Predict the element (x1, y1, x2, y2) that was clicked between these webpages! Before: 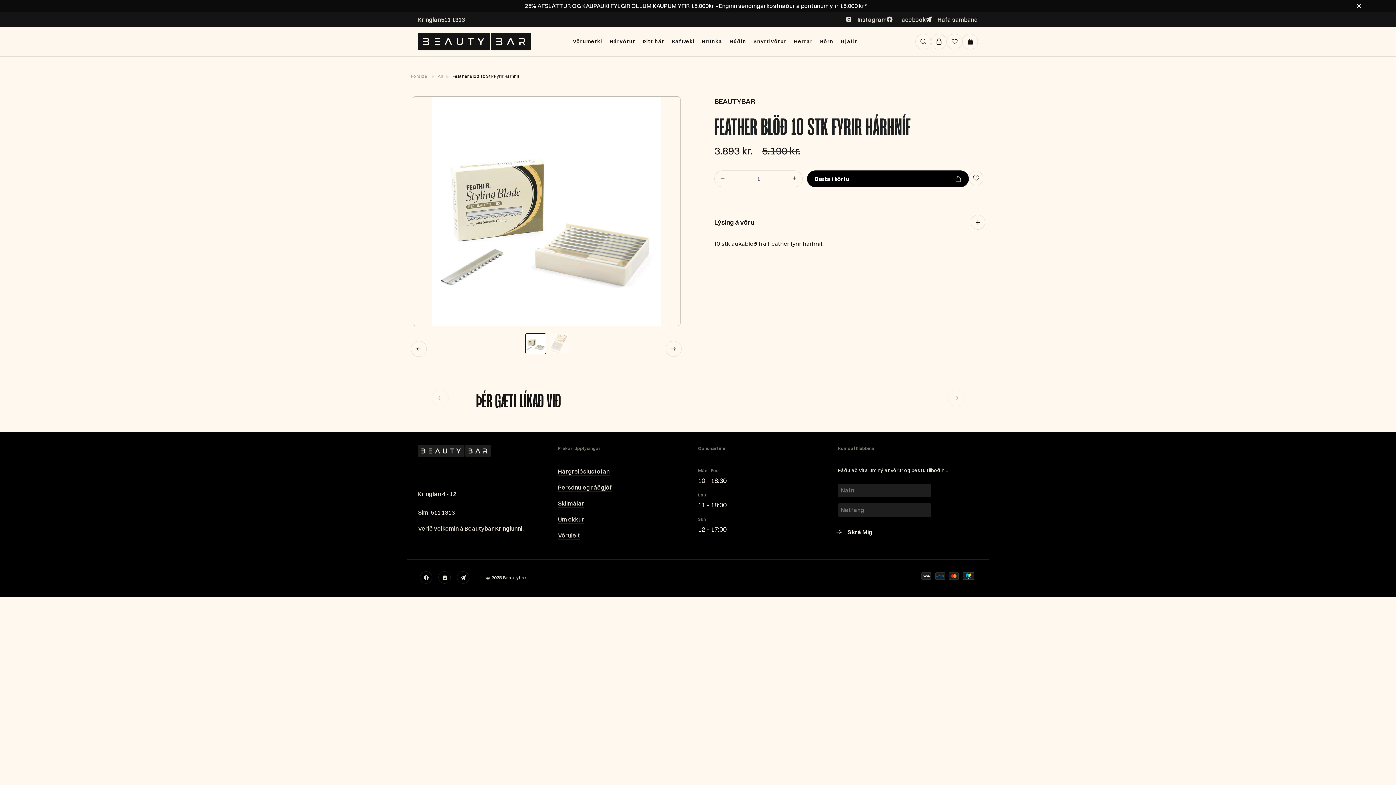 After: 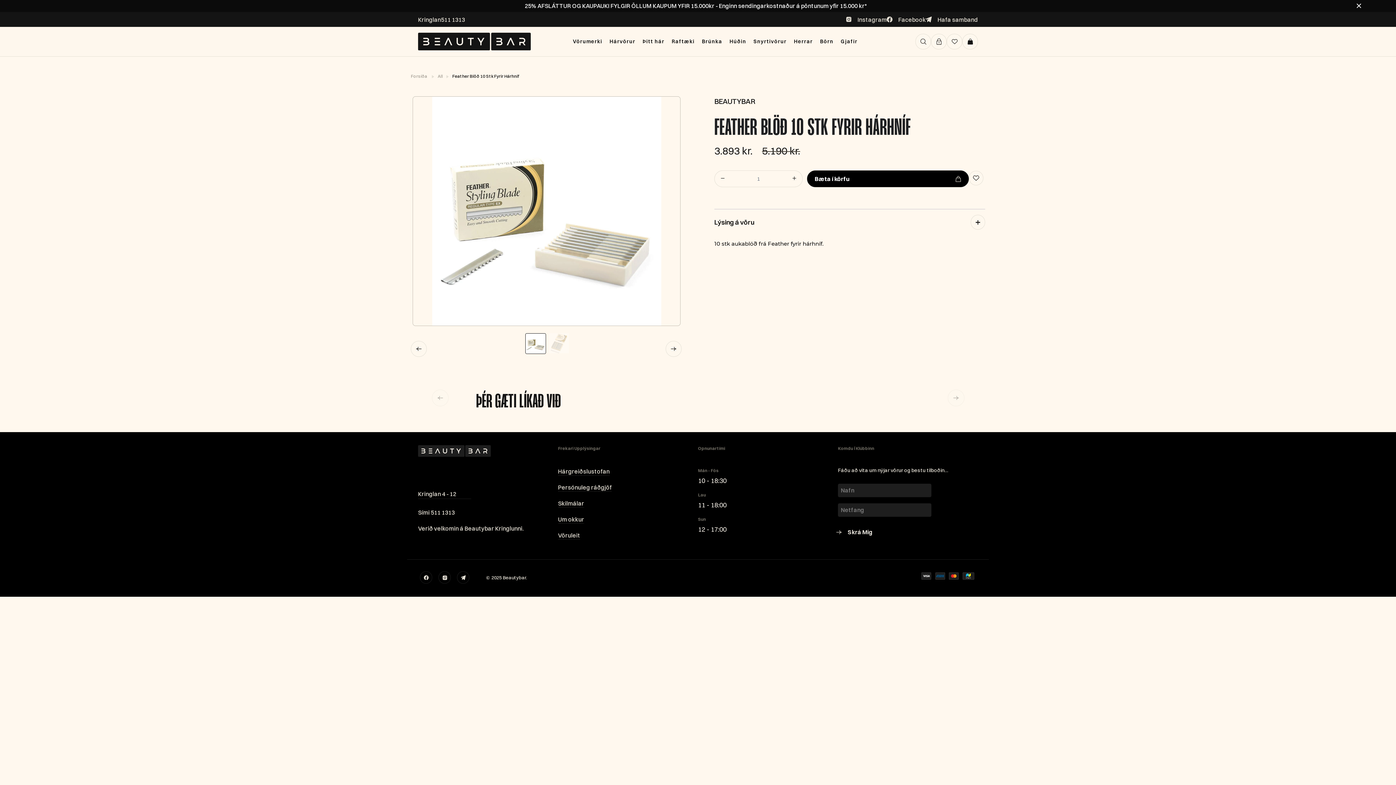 Action: label: Instagram bbox: (846, 16, 886, 22)